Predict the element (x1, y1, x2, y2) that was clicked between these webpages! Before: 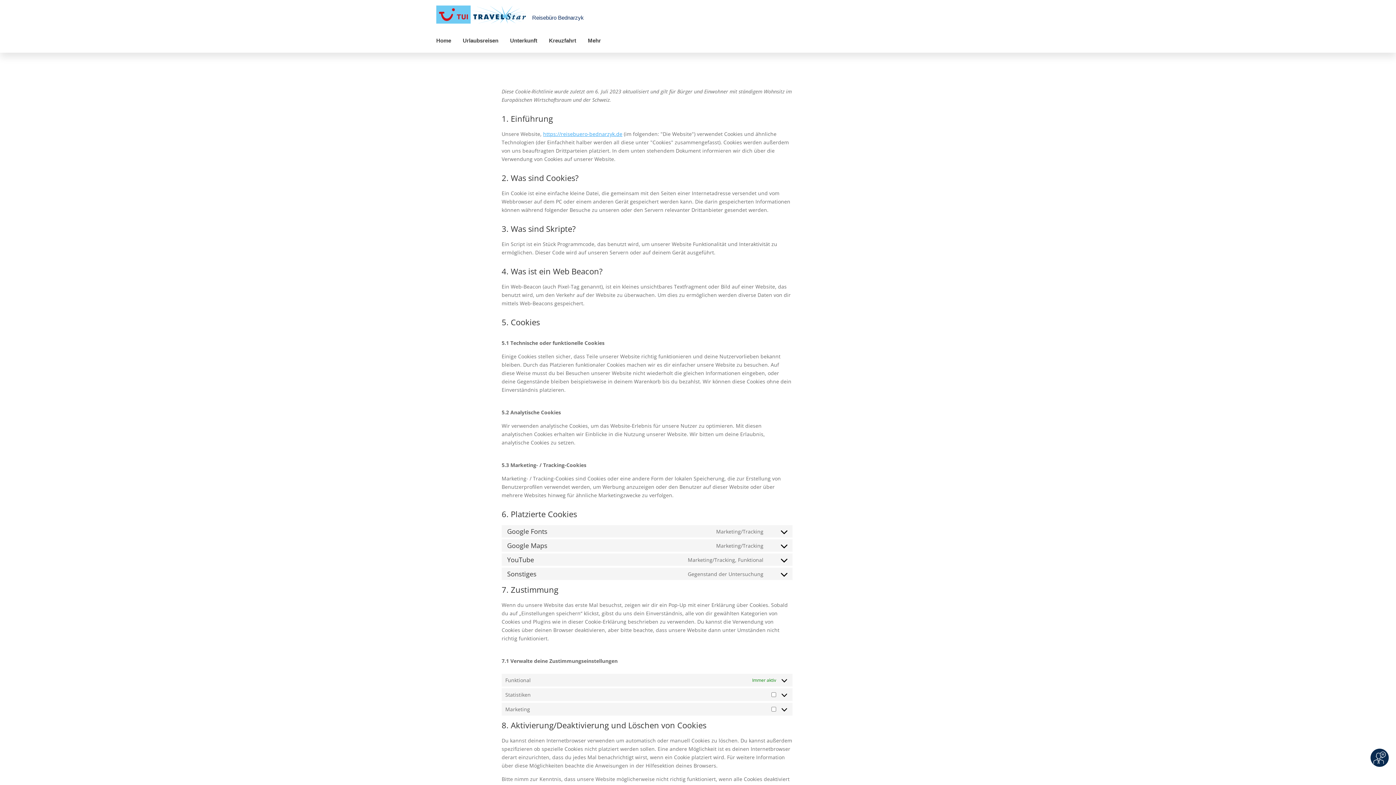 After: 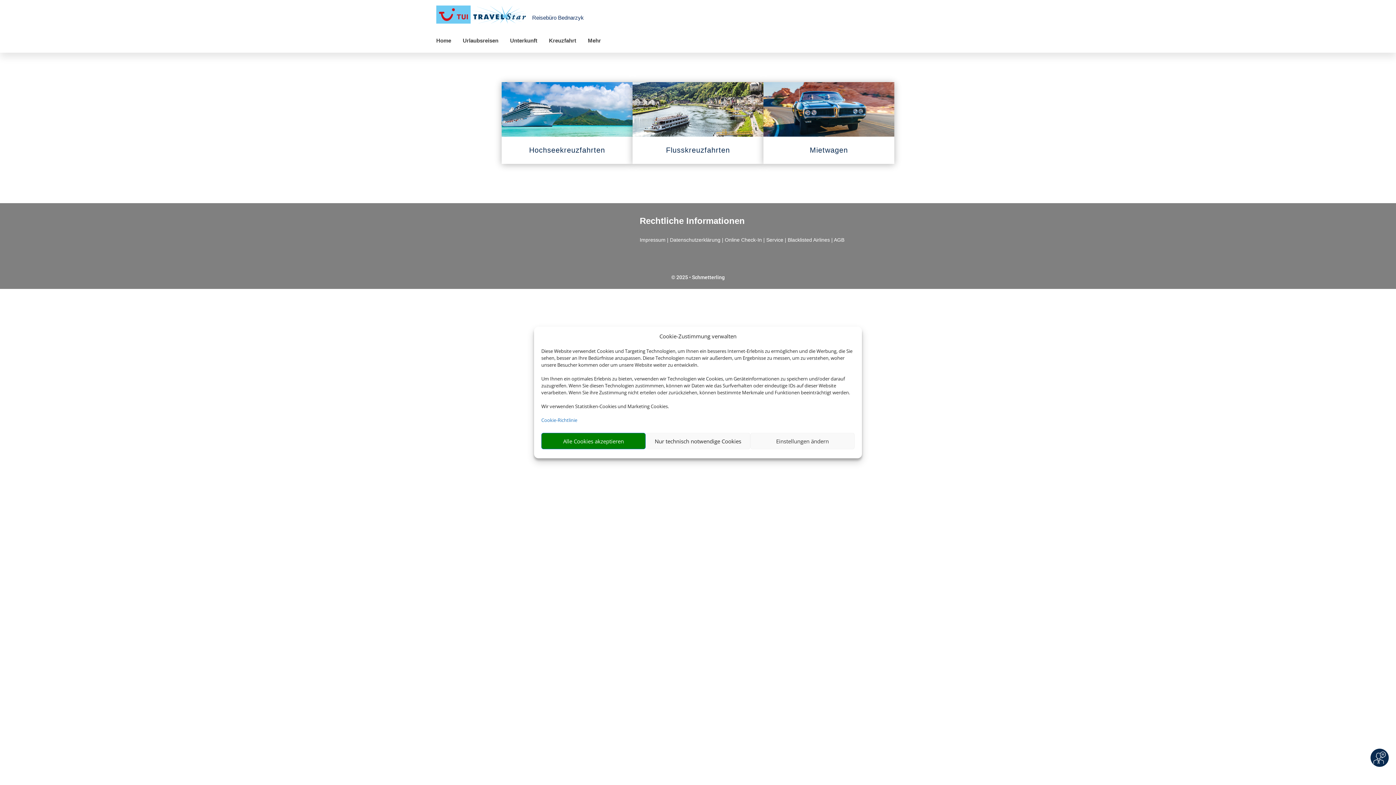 Action: label: Kreuzfahrt bbox: (547, 36, 578, 45)